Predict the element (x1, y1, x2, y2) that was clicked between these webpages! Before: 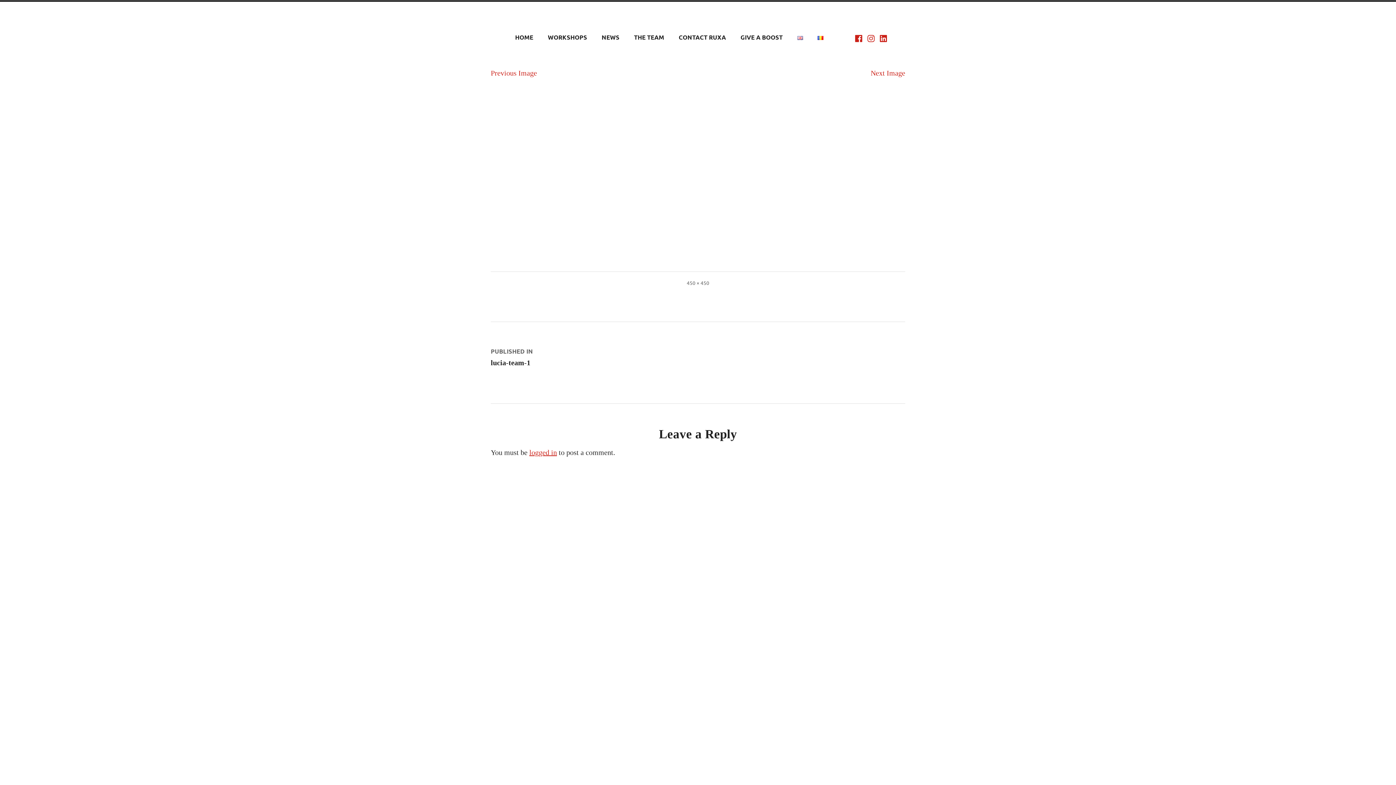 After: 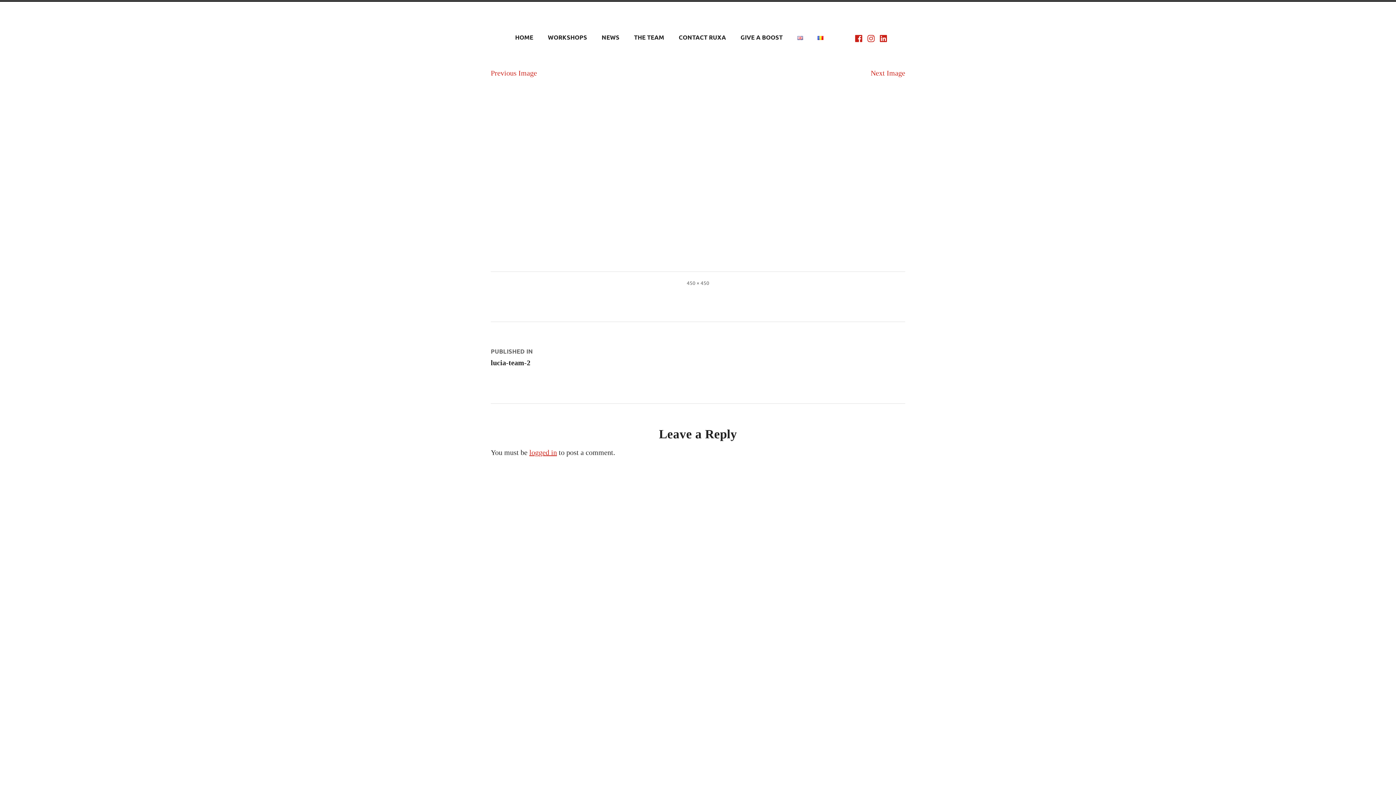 Action: bbox: (870, 69, 905, 77) label: Next Image